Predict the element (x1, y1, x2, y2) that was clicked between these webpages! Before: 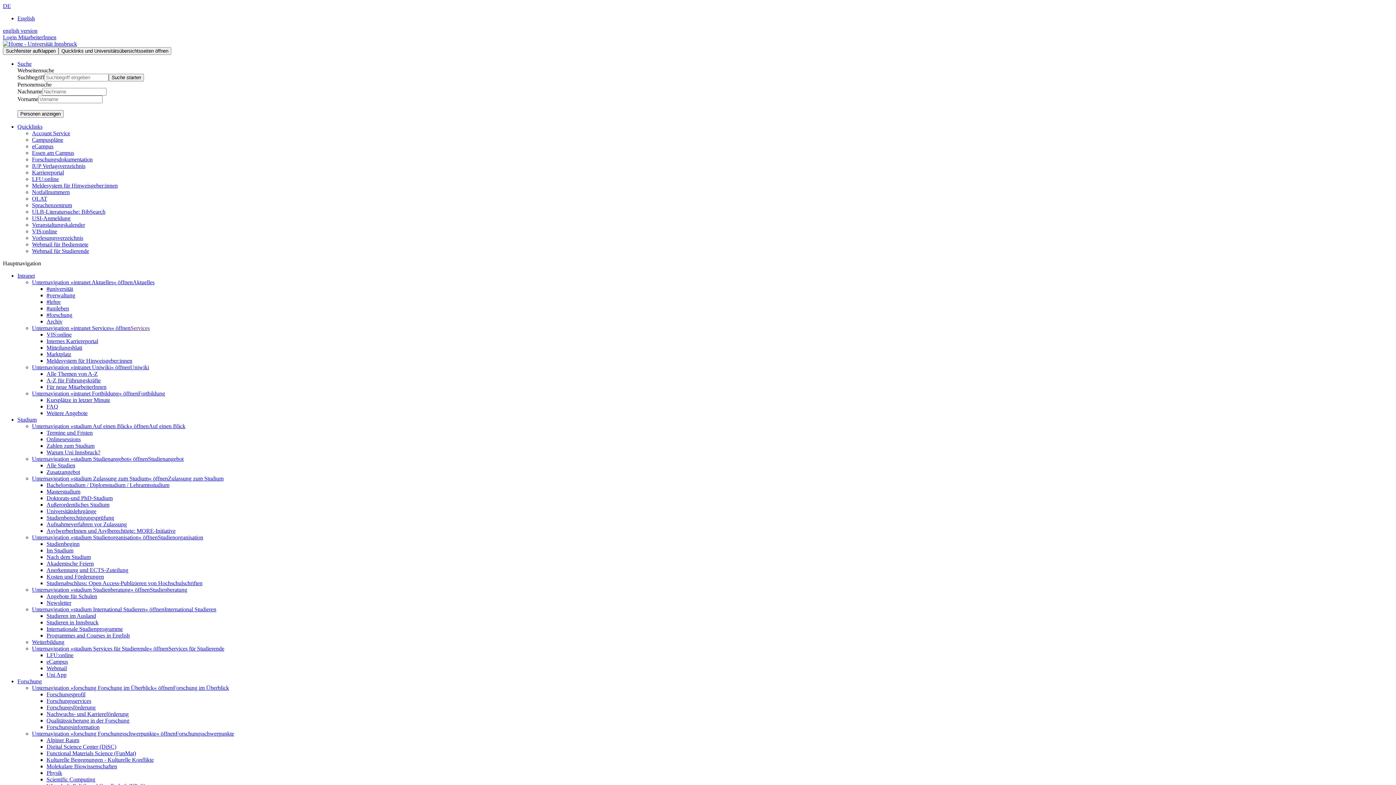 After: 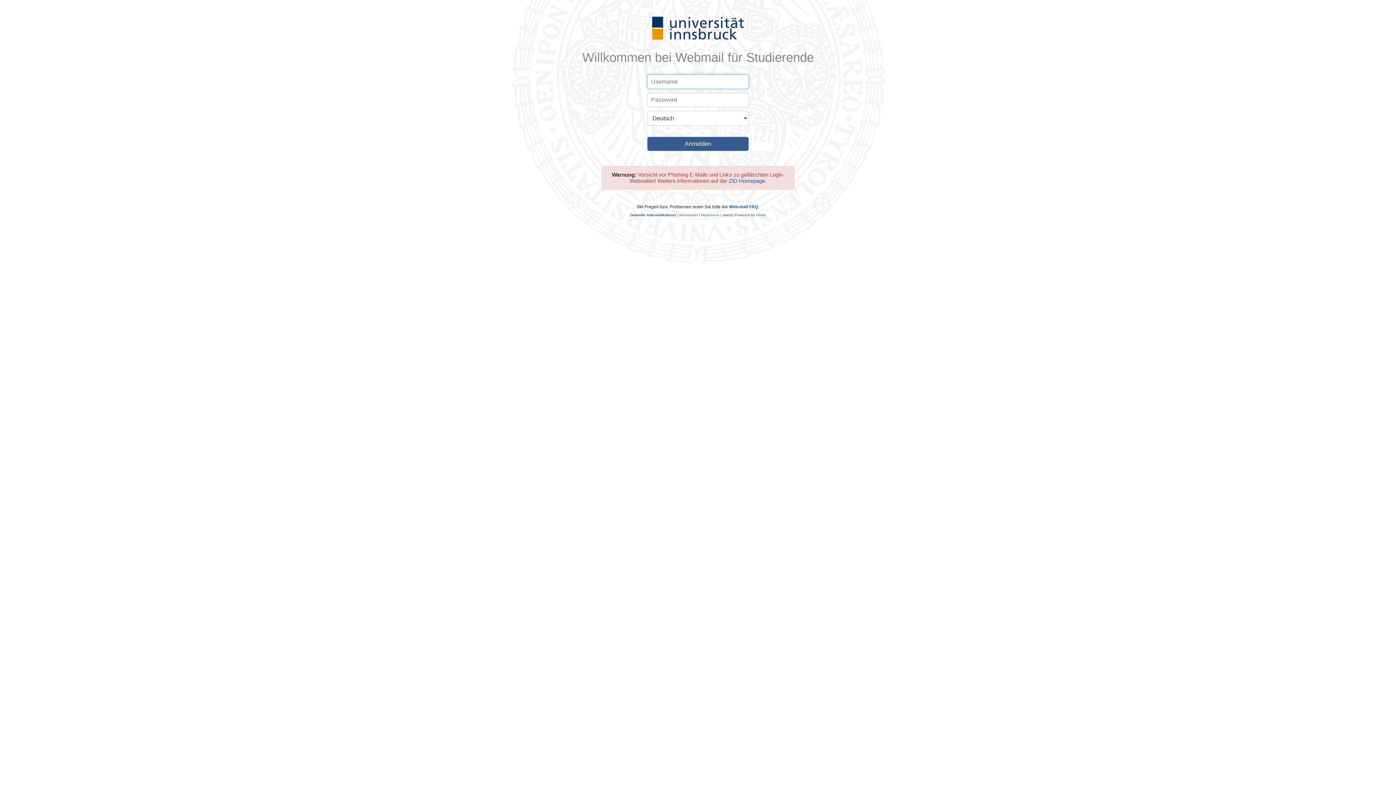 Action: label: Webmail für Studierende bbox: (32, 248, 89, 254)